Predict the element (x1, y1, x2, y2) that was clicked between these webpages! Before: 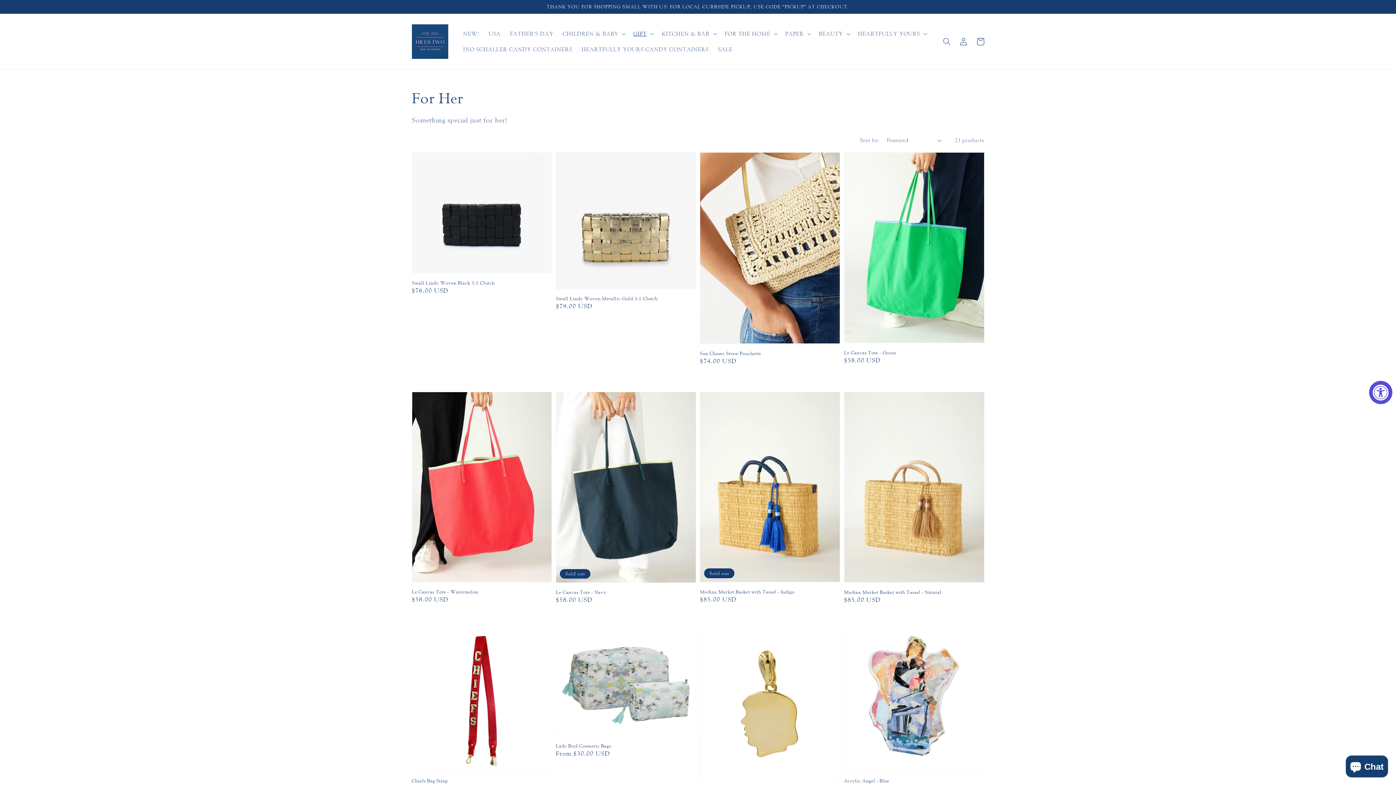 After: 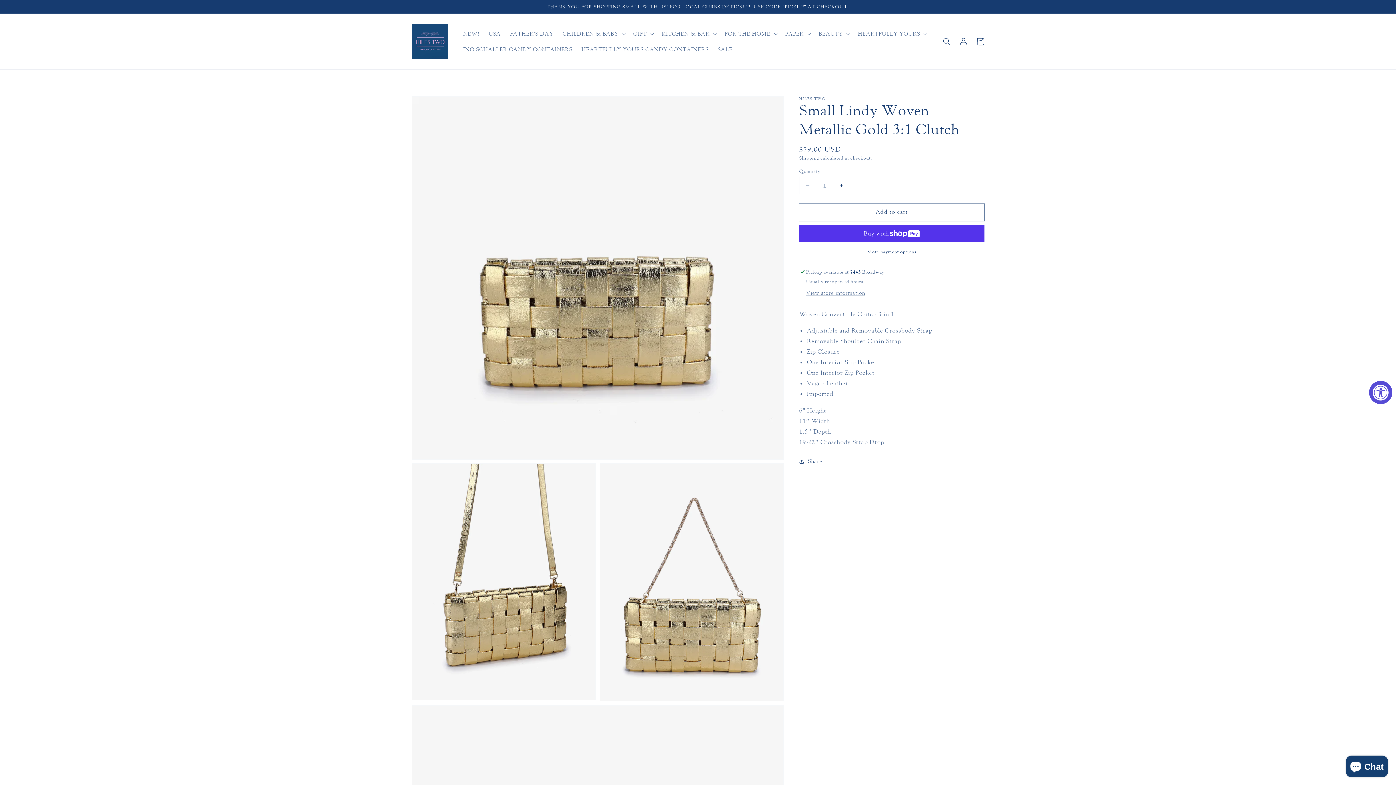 Action: label: Small Lindy Woven Metallic Gold 3:1 Clutch bbox: (555, 295, 691, 301)